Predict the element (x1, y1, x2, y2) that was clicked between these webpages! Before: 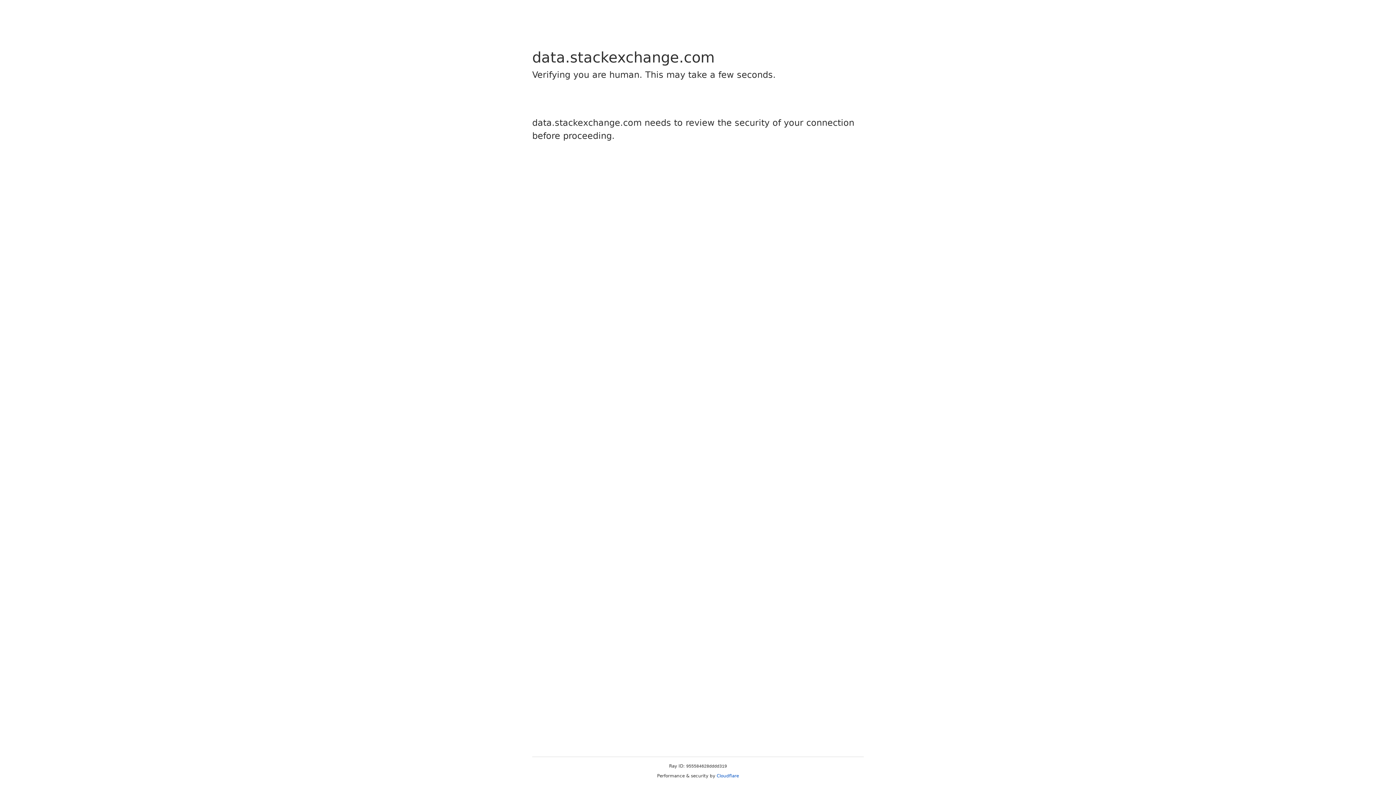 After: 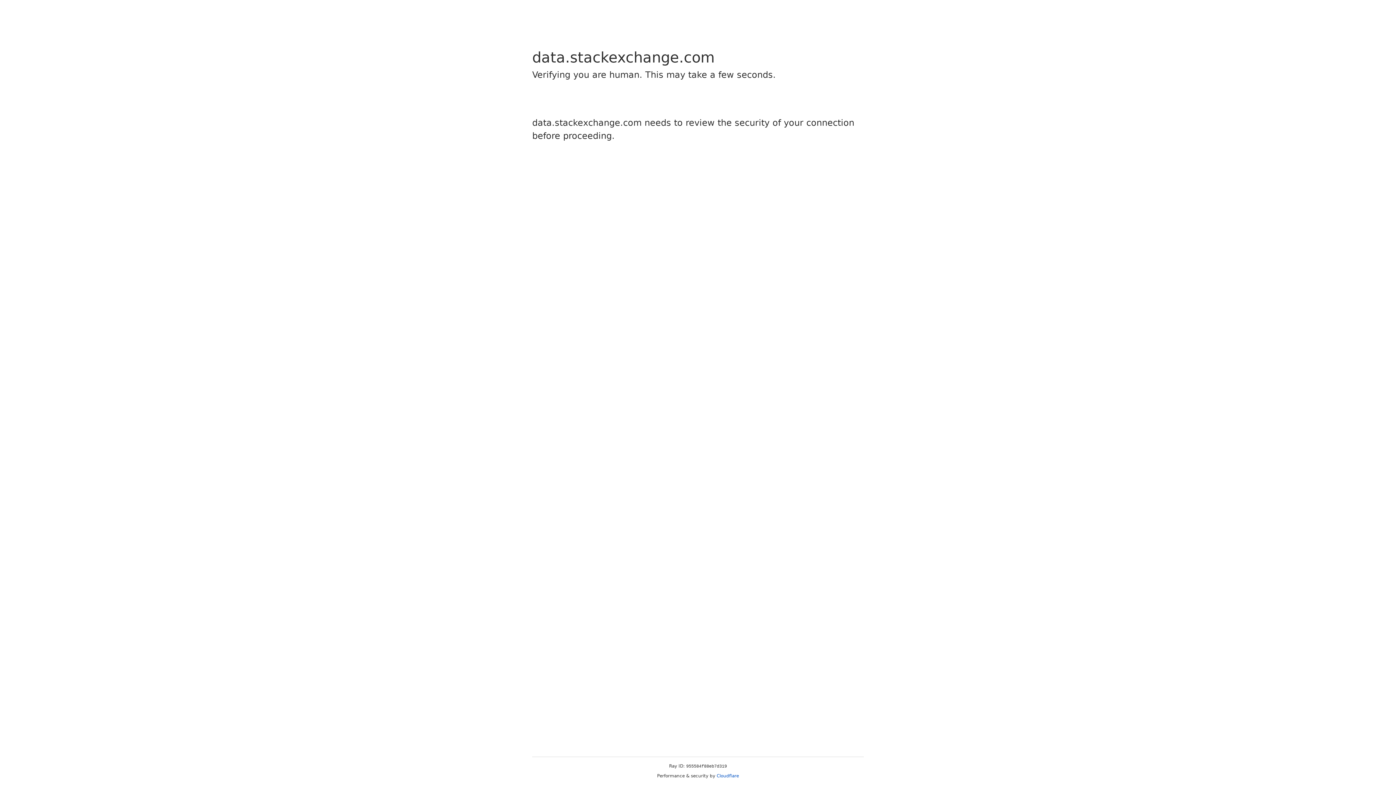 Action: label: Cloudflare bbox: (716, 773, 739, 778)